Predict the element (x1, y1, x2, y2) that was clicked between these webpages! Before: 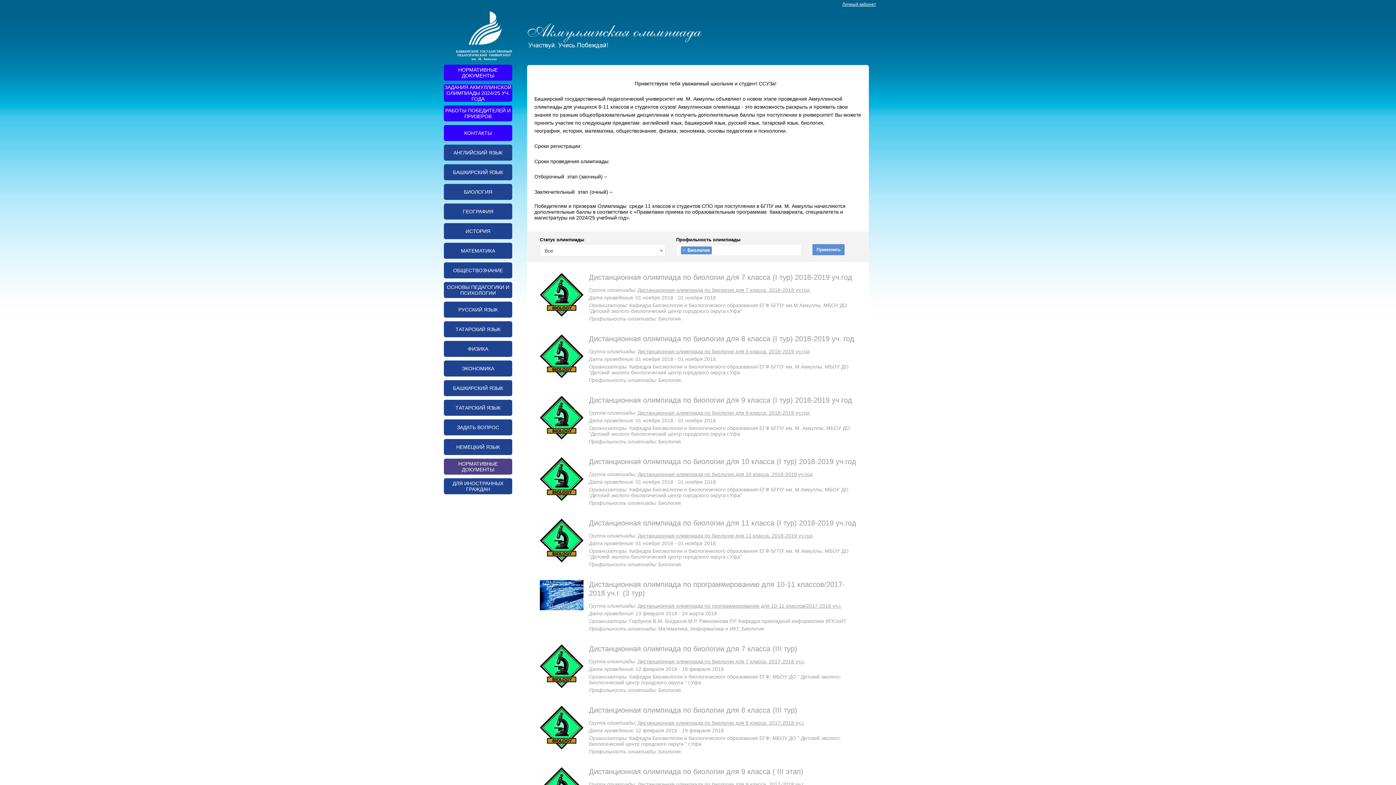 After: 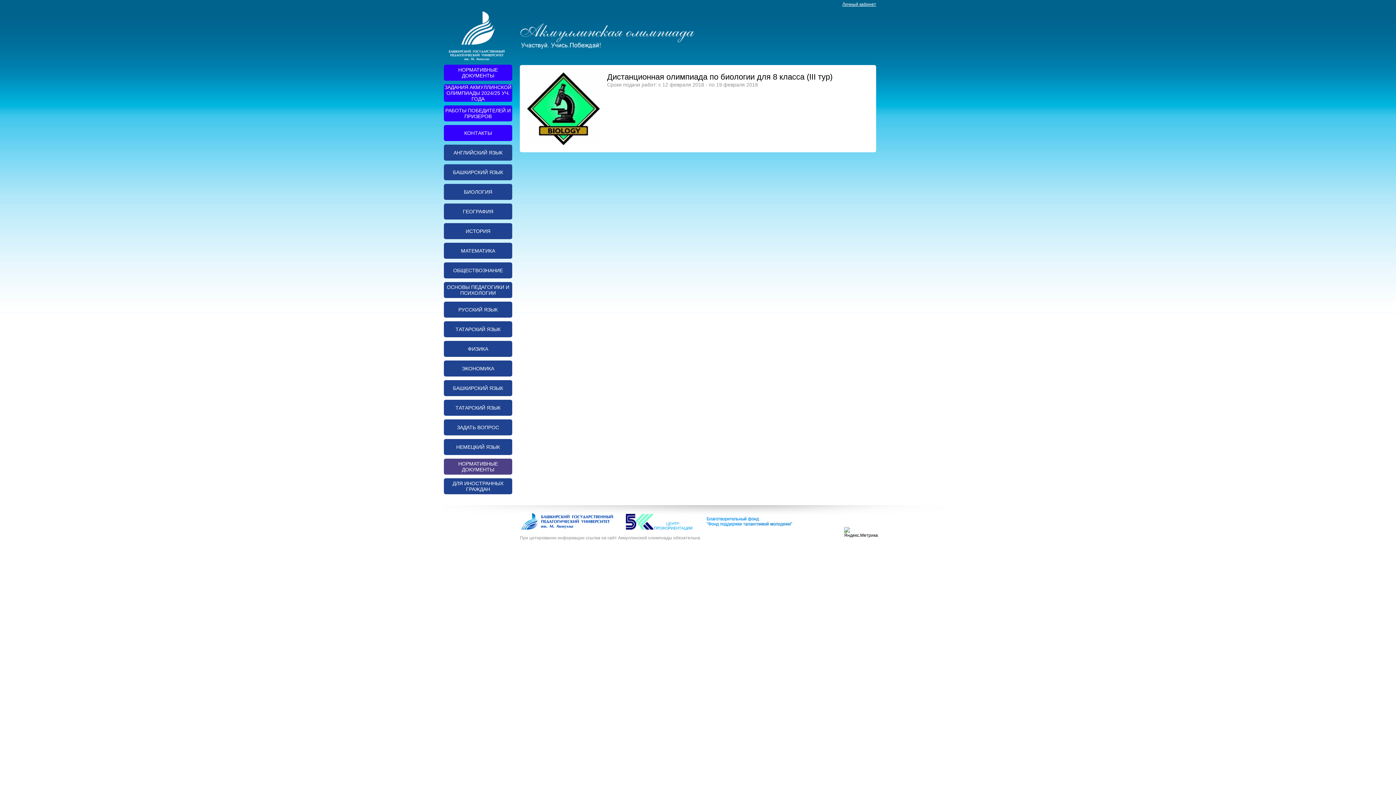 Action: label: Дистанционная олимпиада по биологии для 8 класса (III тур) bbox: (589, 706, 797, 714)